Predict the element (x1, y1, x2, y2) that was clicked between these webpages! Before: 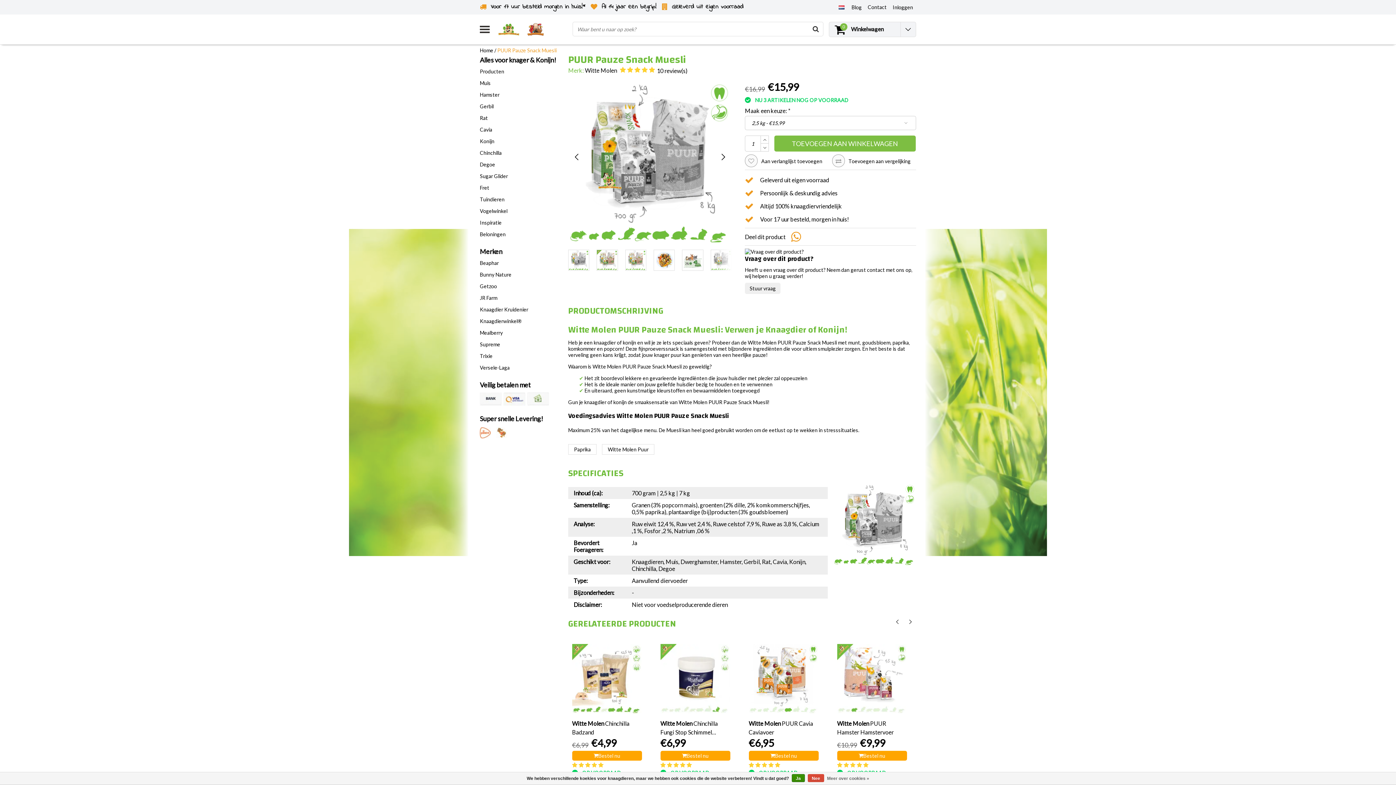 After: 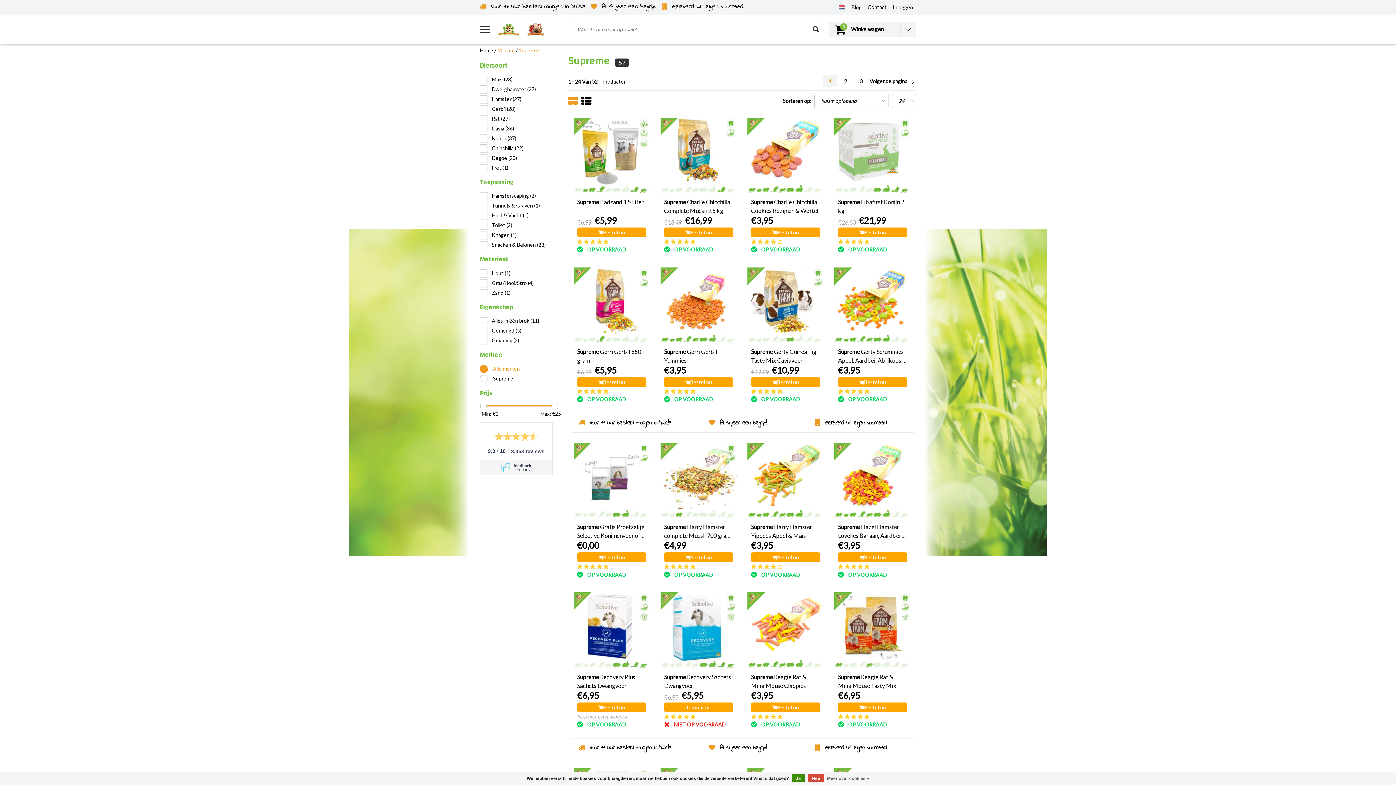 Action: label: Supreme bbox: (480, 338, 562, 350)